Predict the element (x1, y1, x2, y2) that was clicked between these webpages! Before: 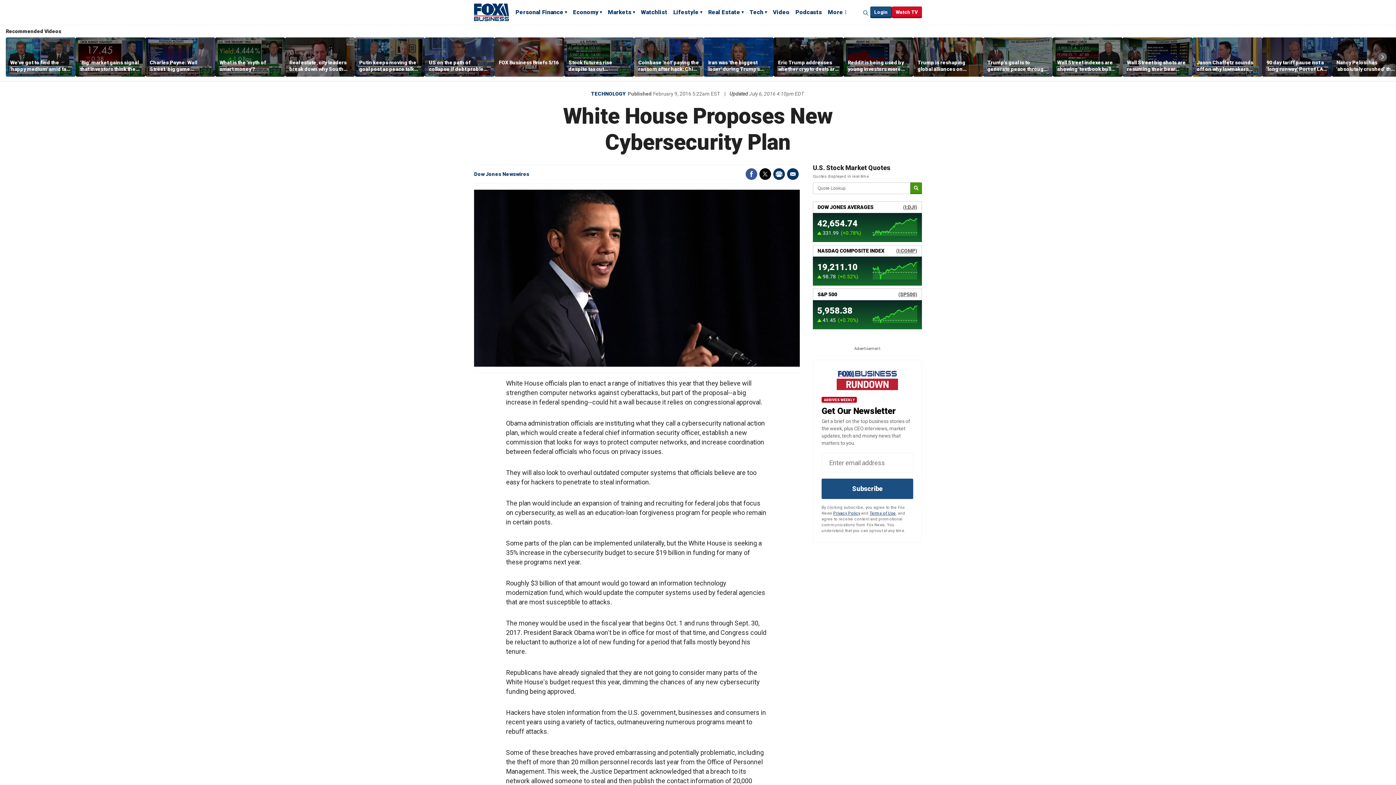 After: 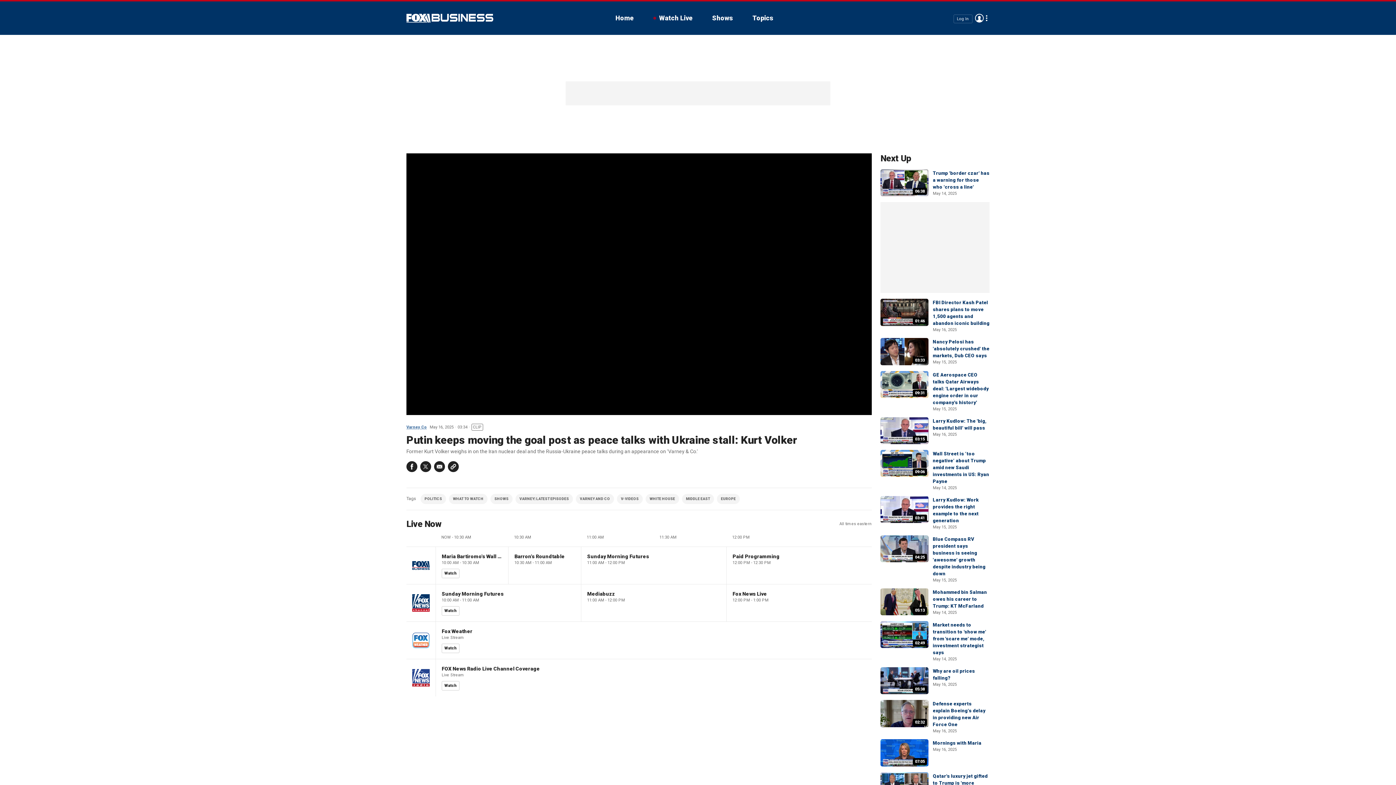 Action: bbox: (354, 37, 424, 76)